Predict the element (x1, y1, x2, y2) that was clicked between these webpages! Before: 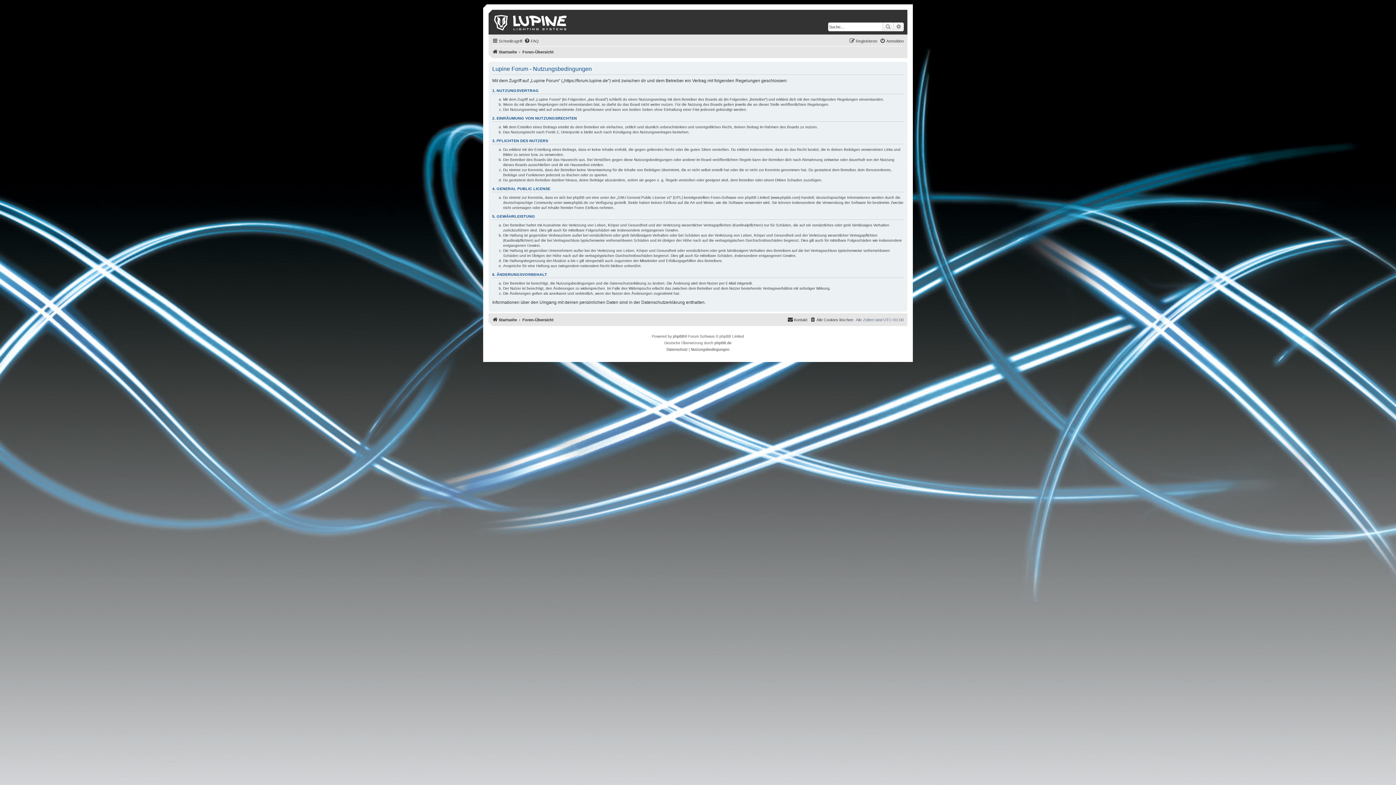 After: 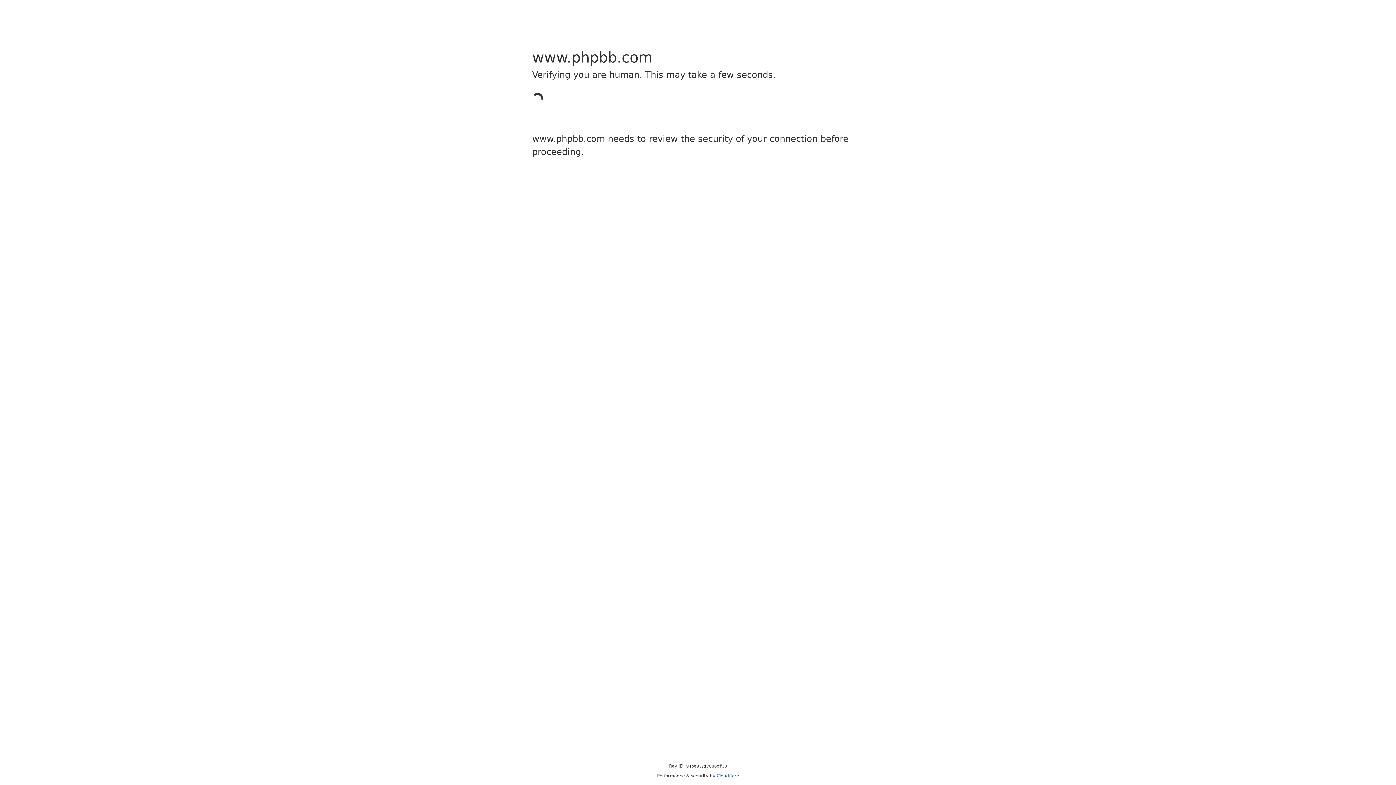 Action: label: phpBB bbox: (673, 333, 684, 340)